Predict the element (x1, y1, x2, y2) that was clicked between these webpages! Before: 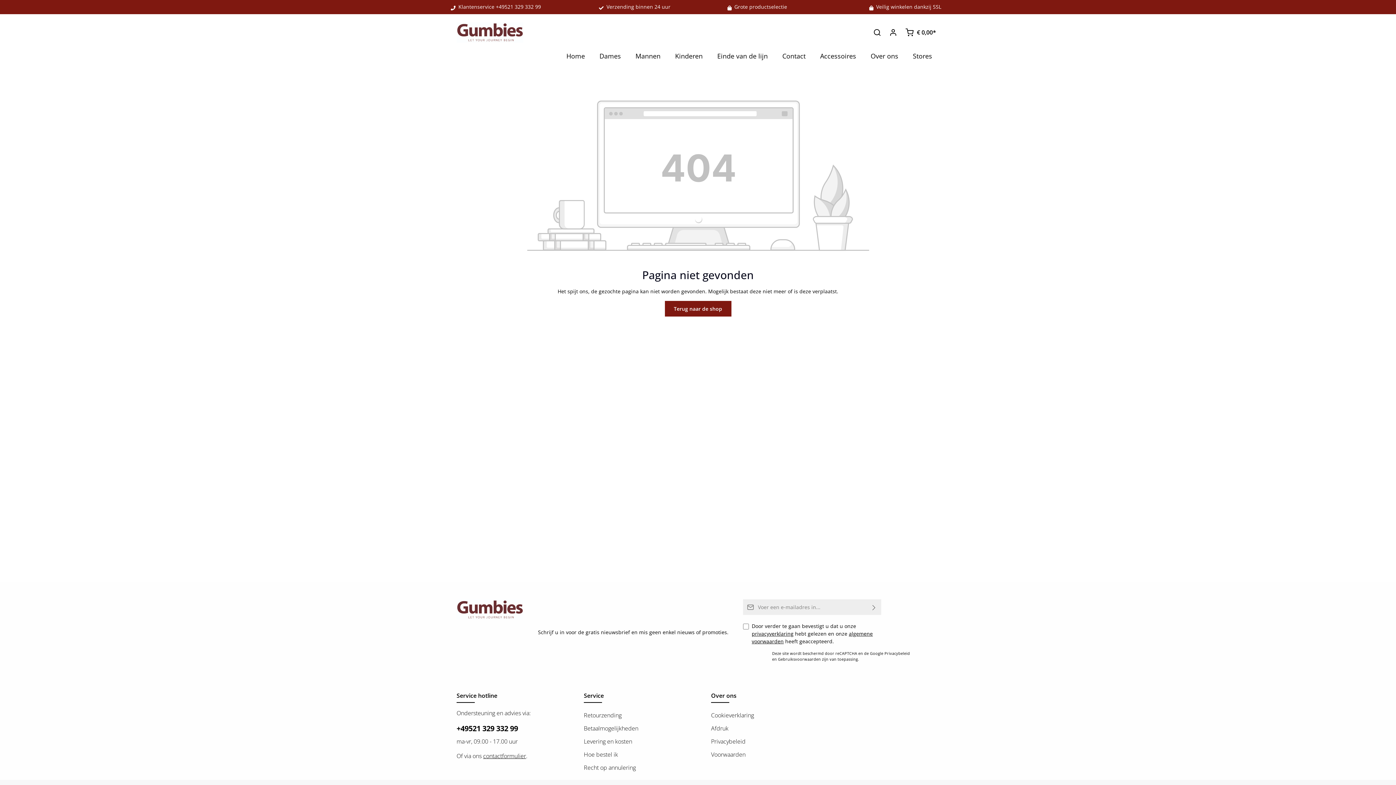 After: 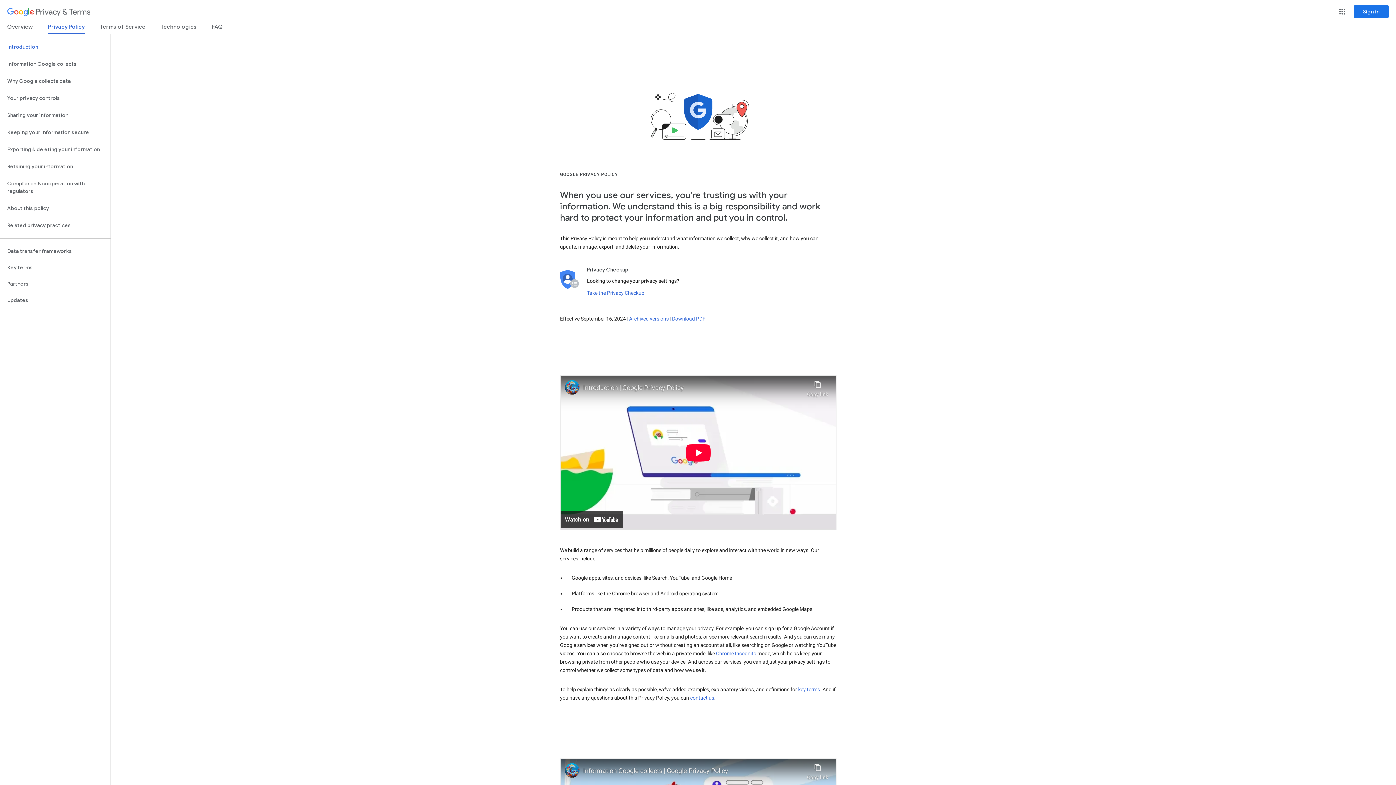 Action: label: Privacybeleid bbox: (884, 651, 910, 656)